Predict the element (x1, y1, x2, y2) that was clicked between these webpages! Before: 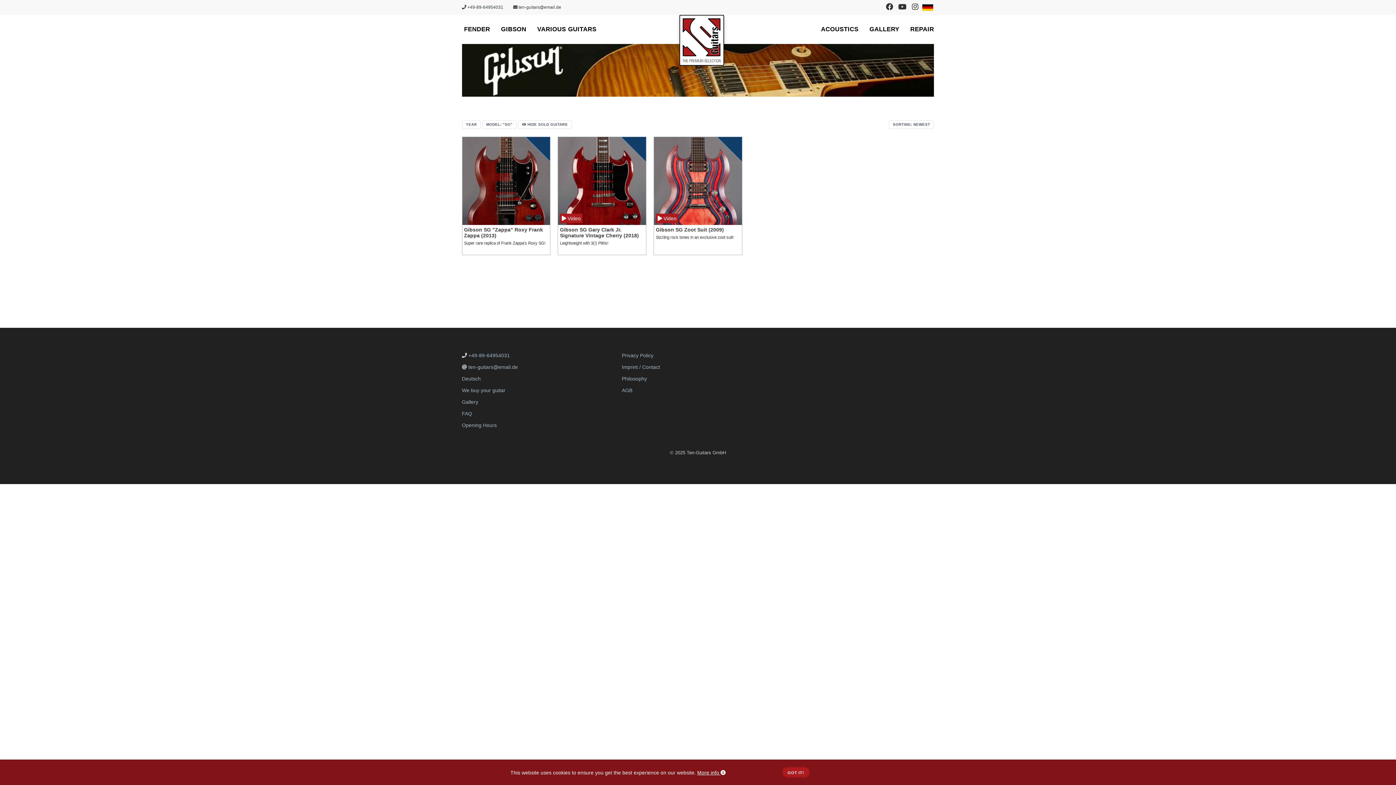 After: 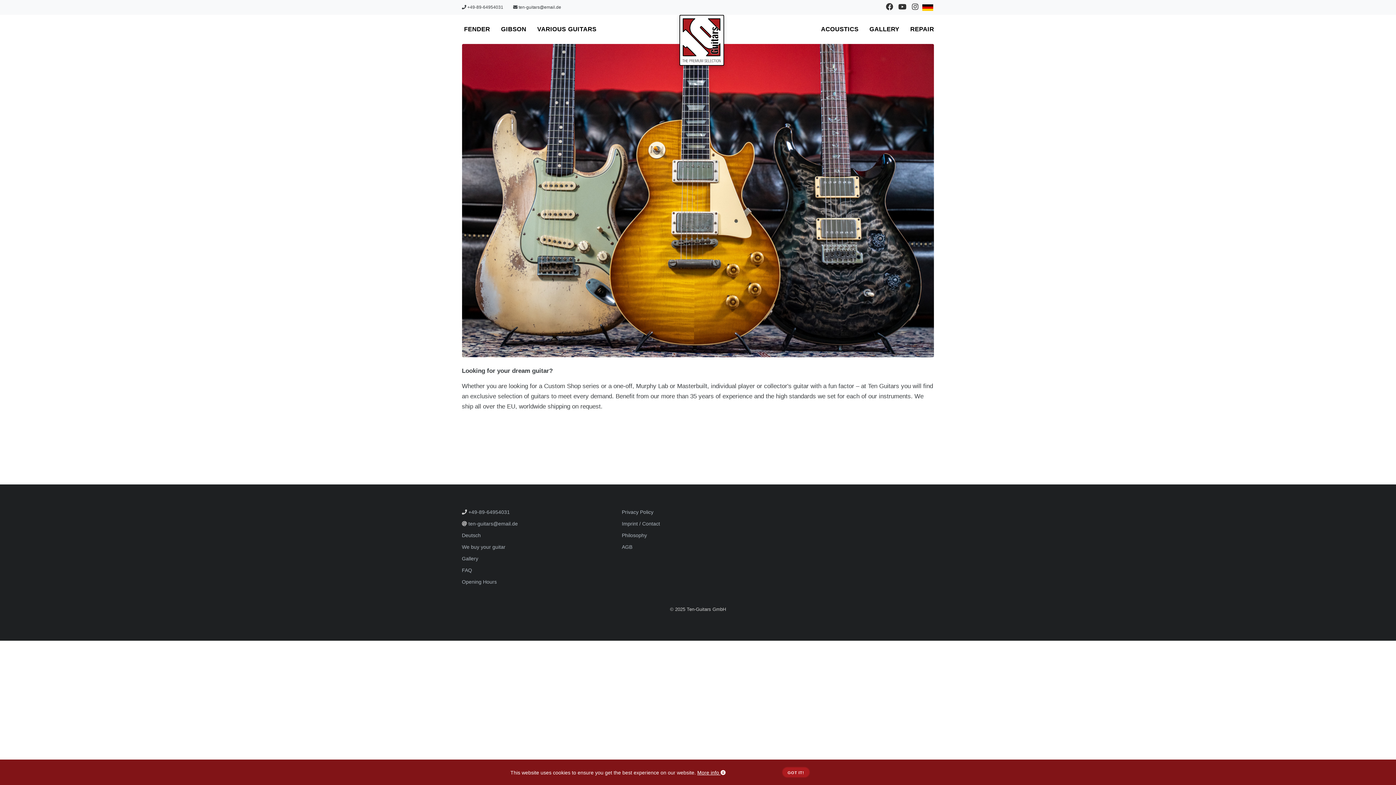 Action: bbox: (679, 14, 724, 65)